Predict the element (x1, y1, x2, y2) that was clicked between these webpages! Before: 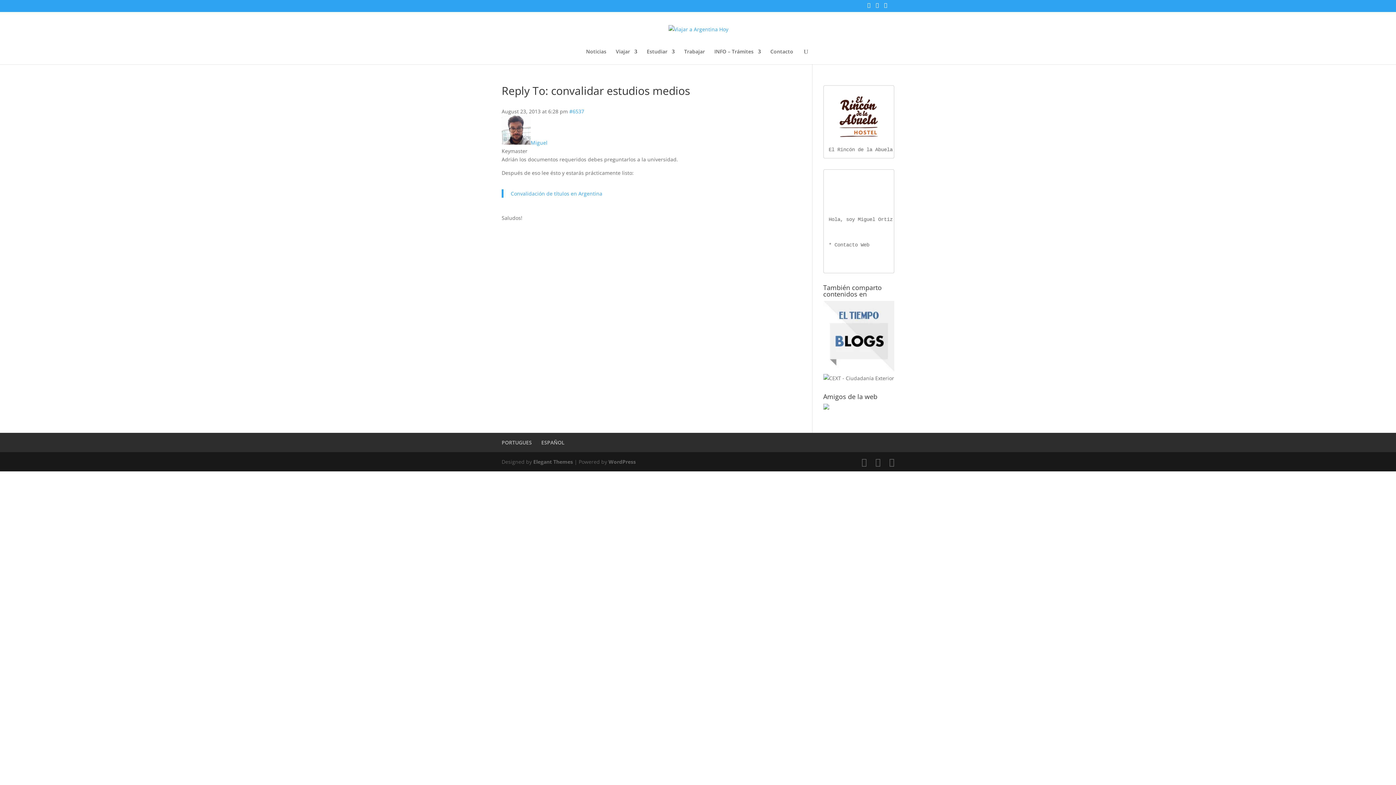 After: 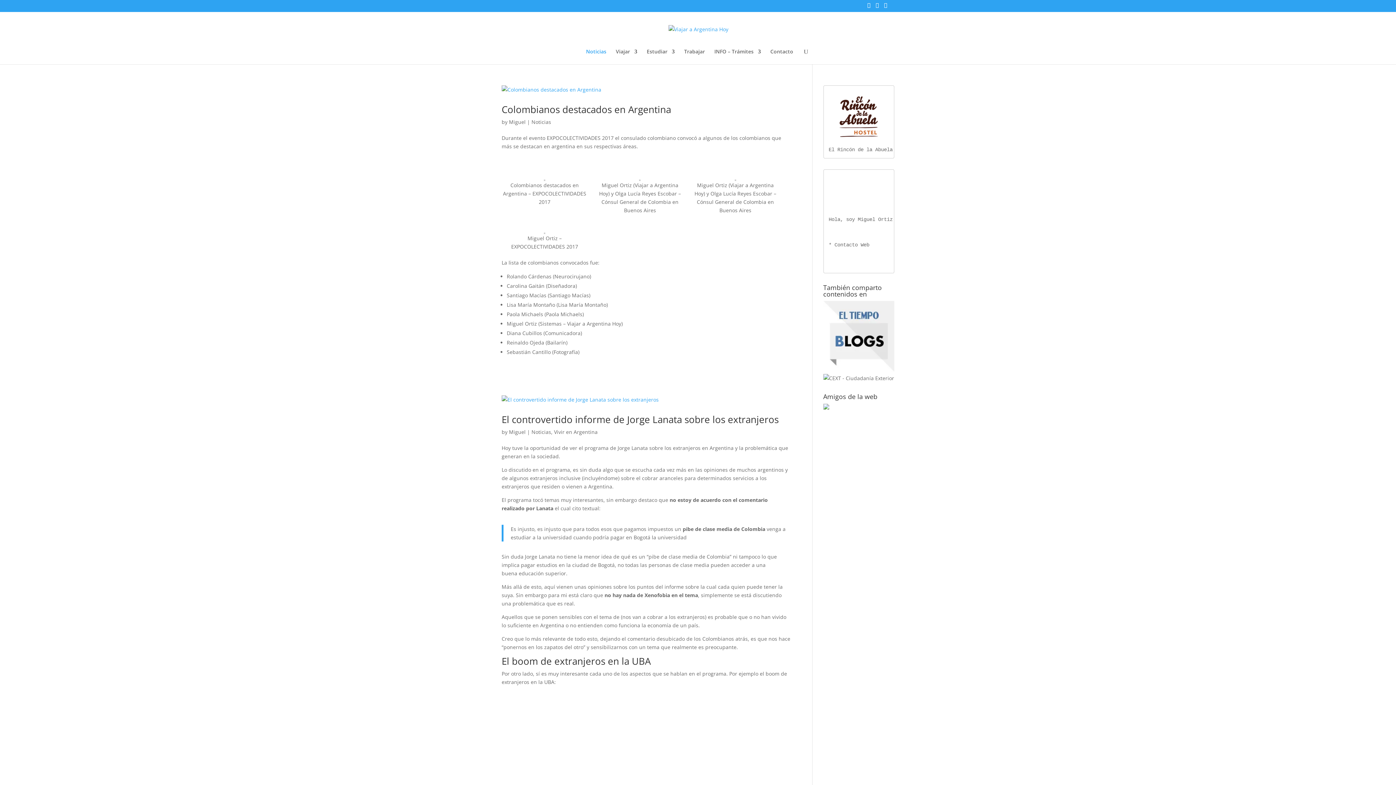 Action: bbox: (586, 49, 606, 64) label: Noticias